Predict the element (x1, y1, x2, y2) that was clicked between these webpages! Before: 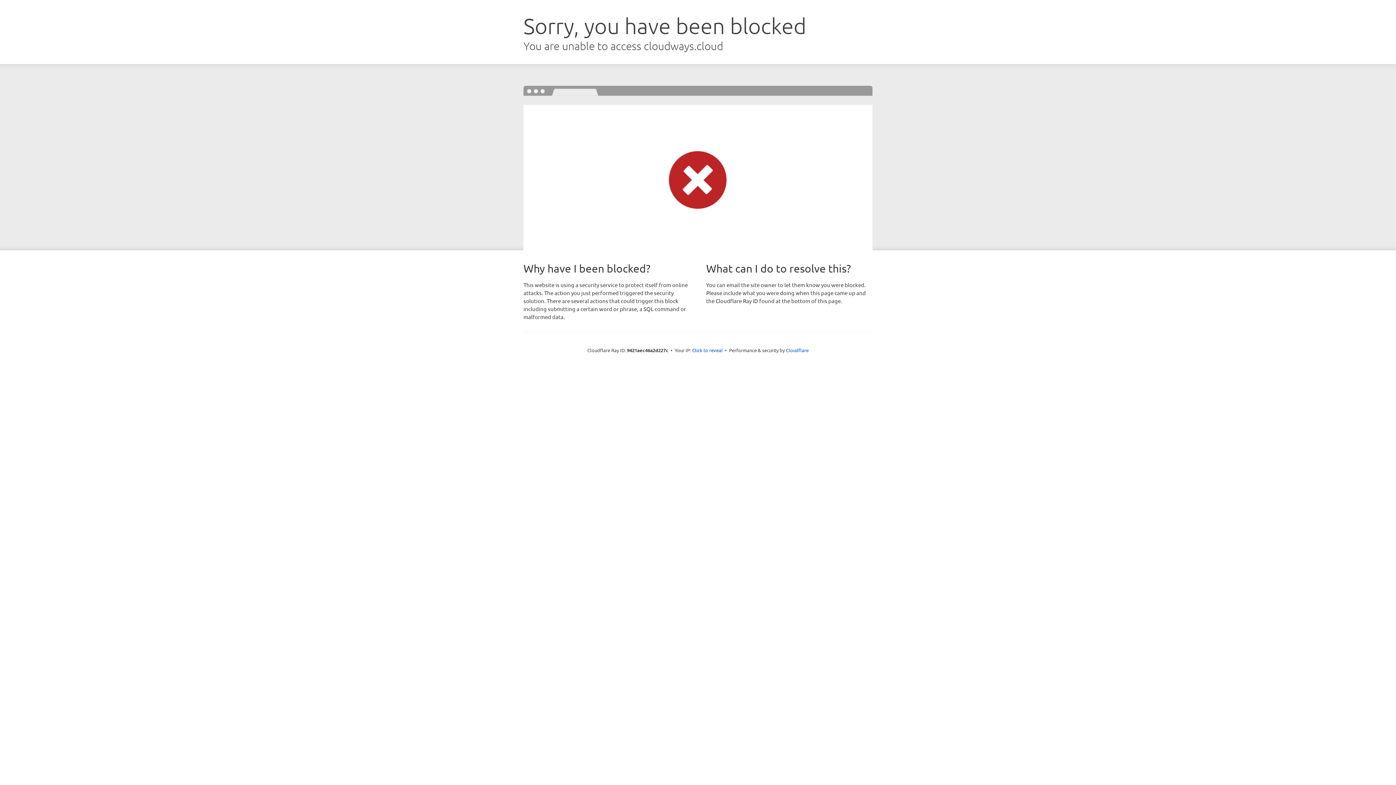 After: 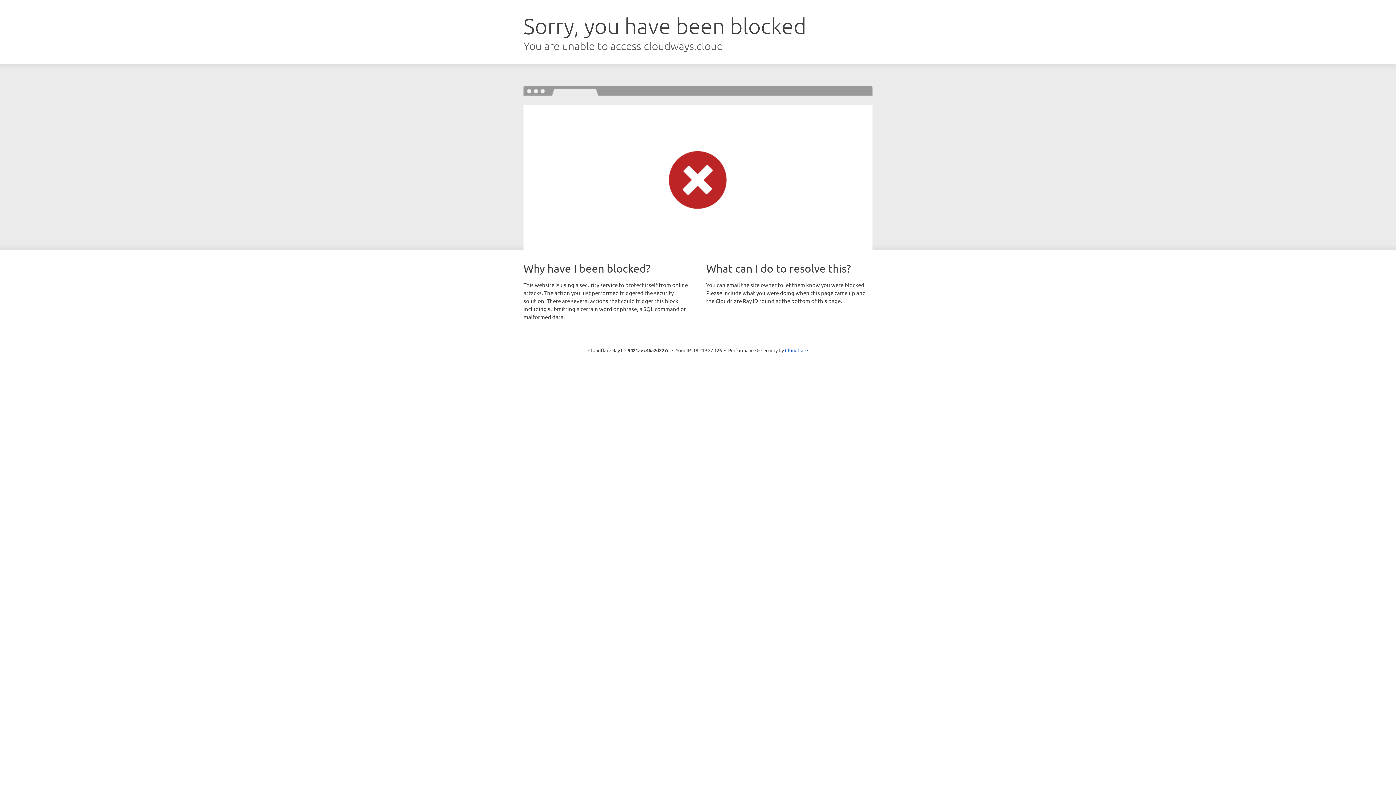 Action: bbox: (692, 346, 722, 353) label: Click to reveal